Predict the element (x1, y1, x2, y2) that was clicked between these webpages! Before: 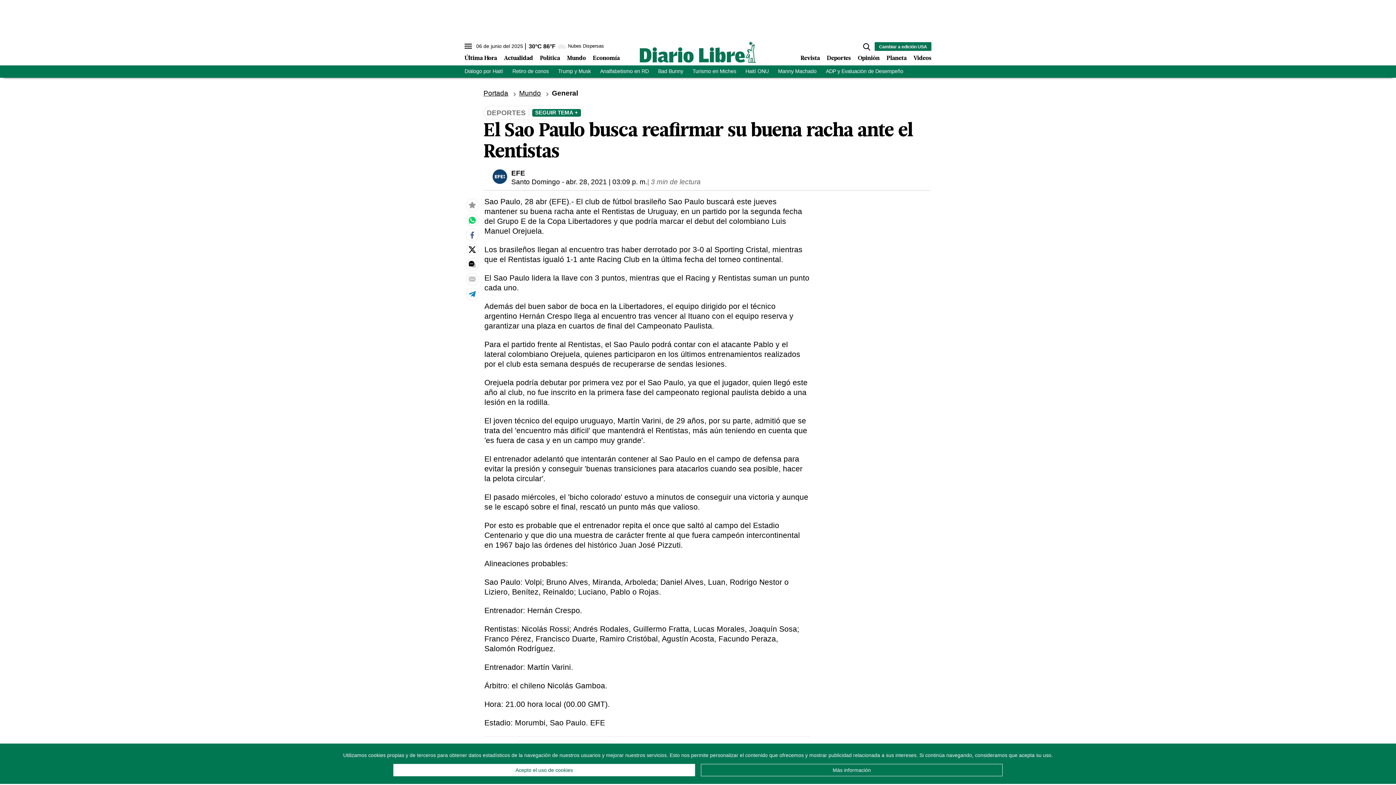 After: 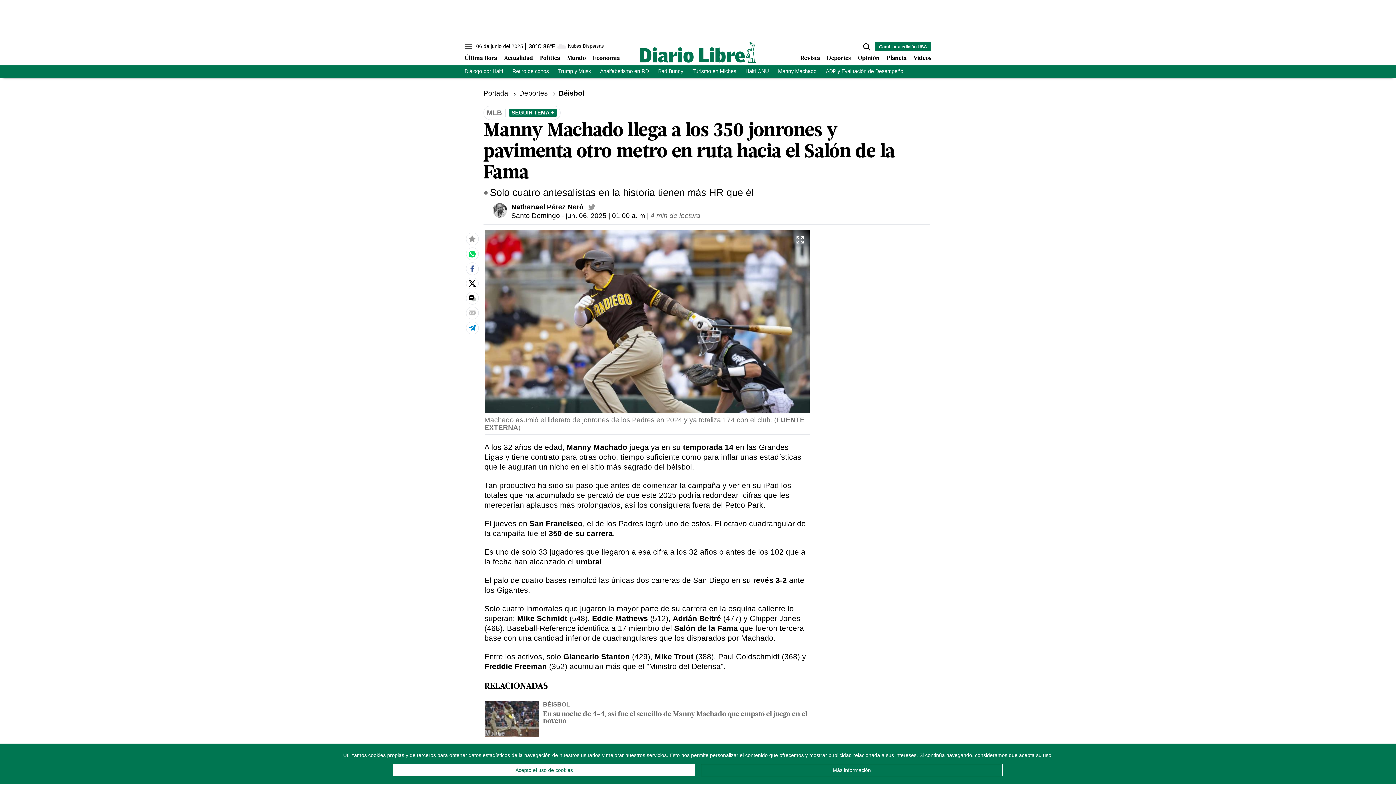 Action: label: Manny Machado bbox: (778, 68, 816, 74)